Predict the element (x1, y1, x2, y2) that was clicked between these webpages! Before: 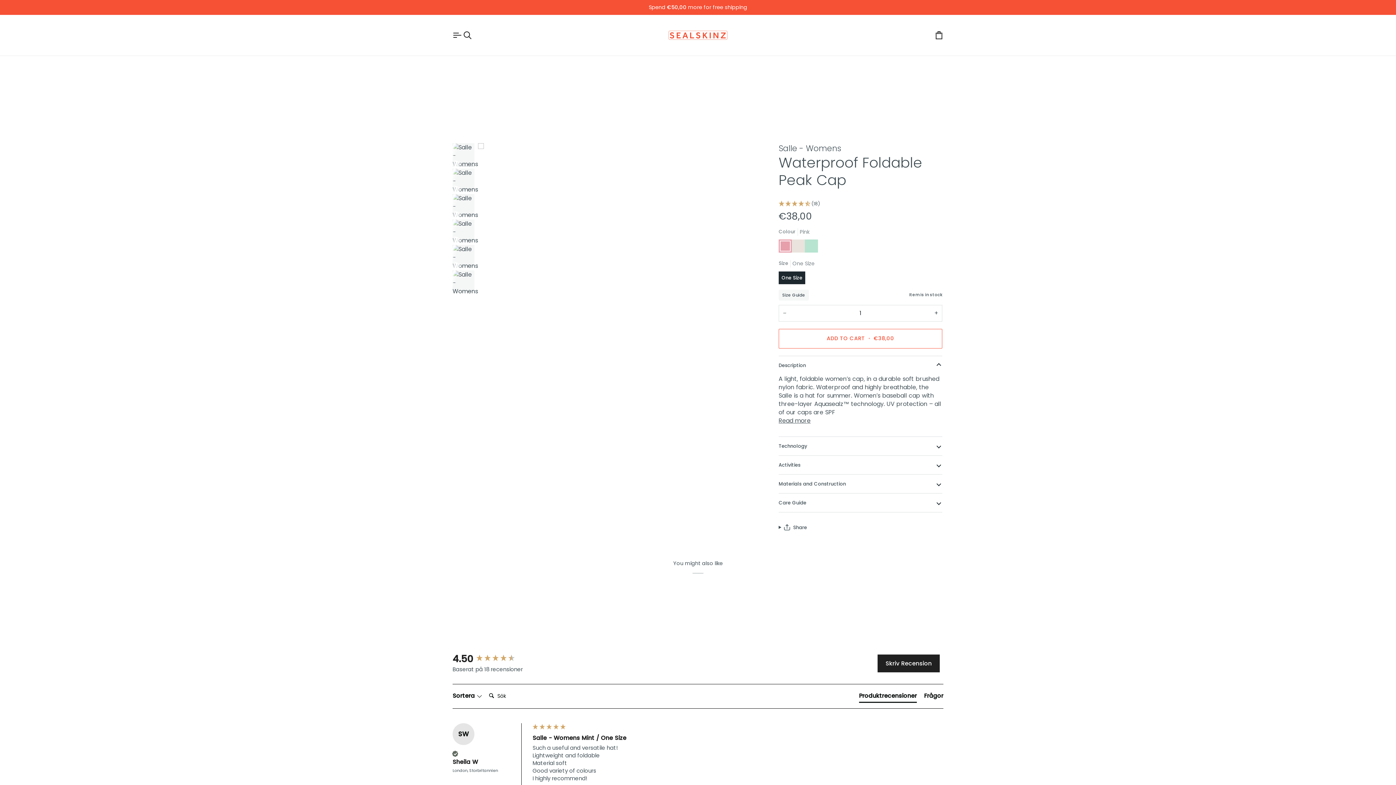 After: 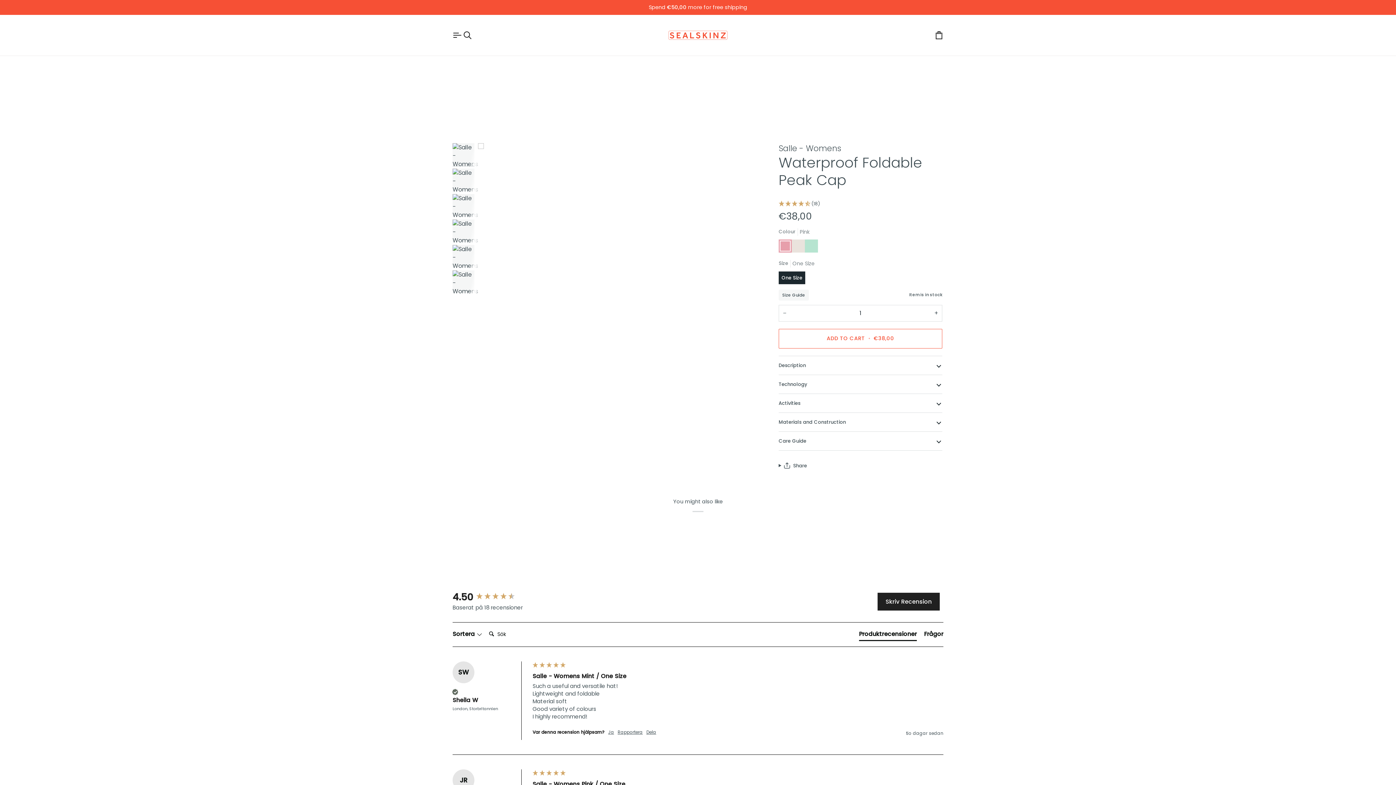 Action: label: Description bbox: (778, 356, 942, 374)